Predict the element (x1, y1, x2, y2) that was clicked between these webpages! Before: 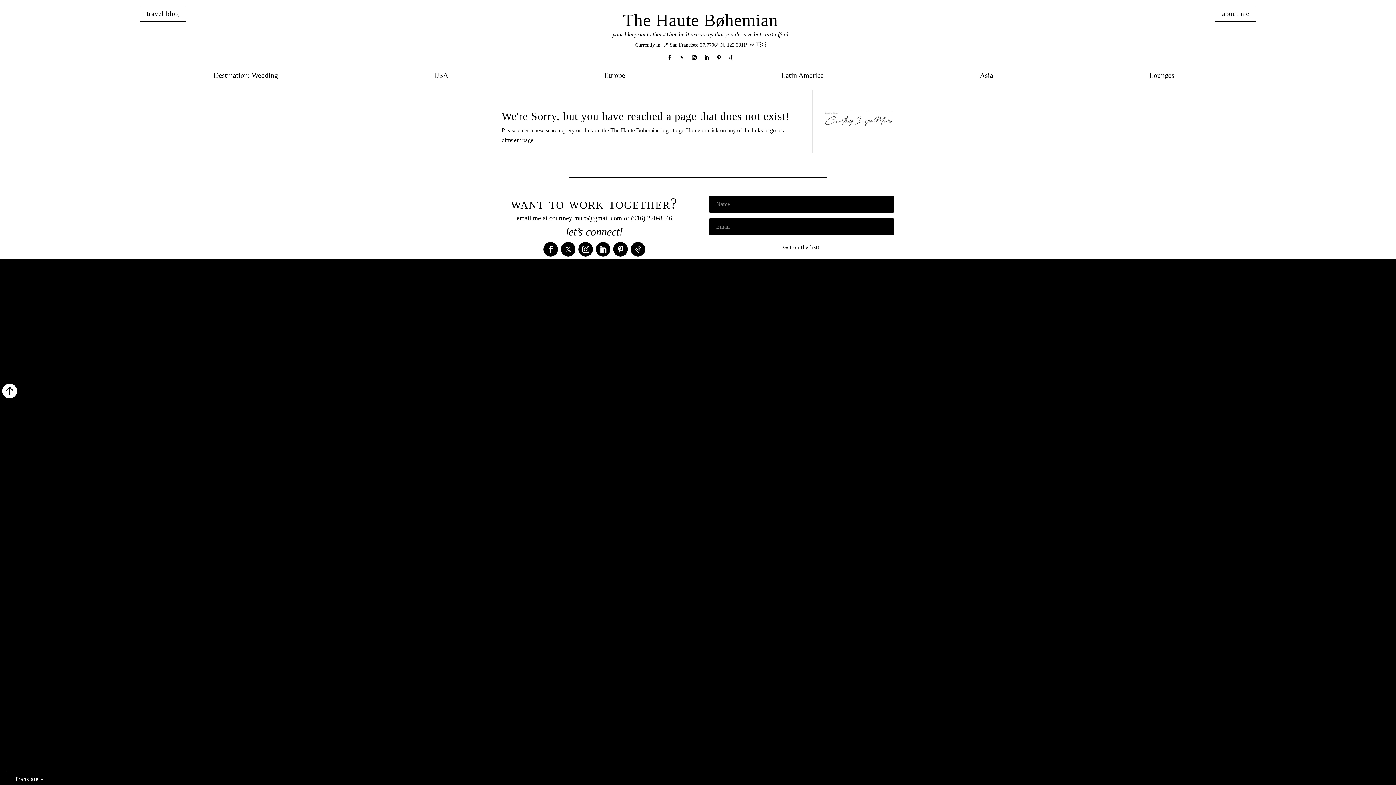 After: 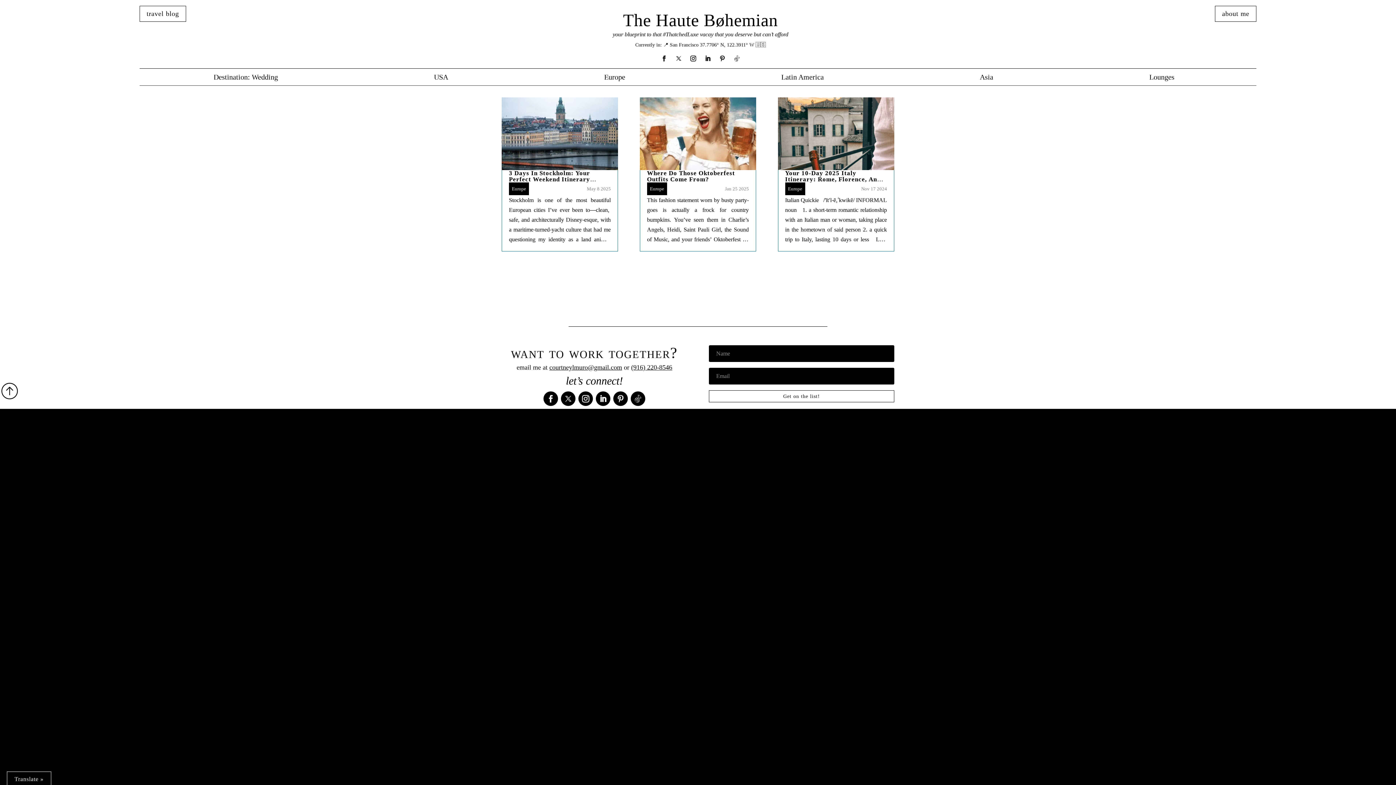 Action: label: Europe bbox: (530, 72, 699, 80)